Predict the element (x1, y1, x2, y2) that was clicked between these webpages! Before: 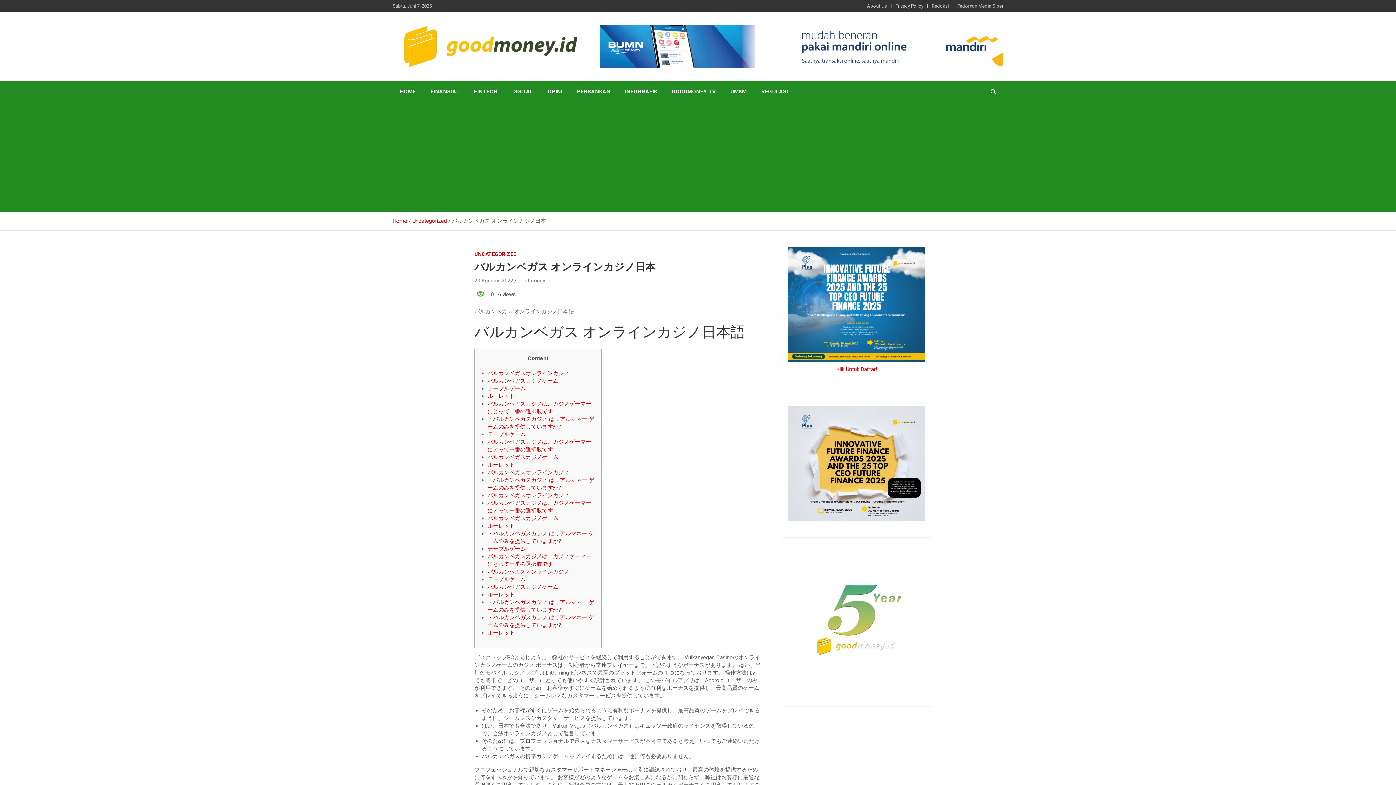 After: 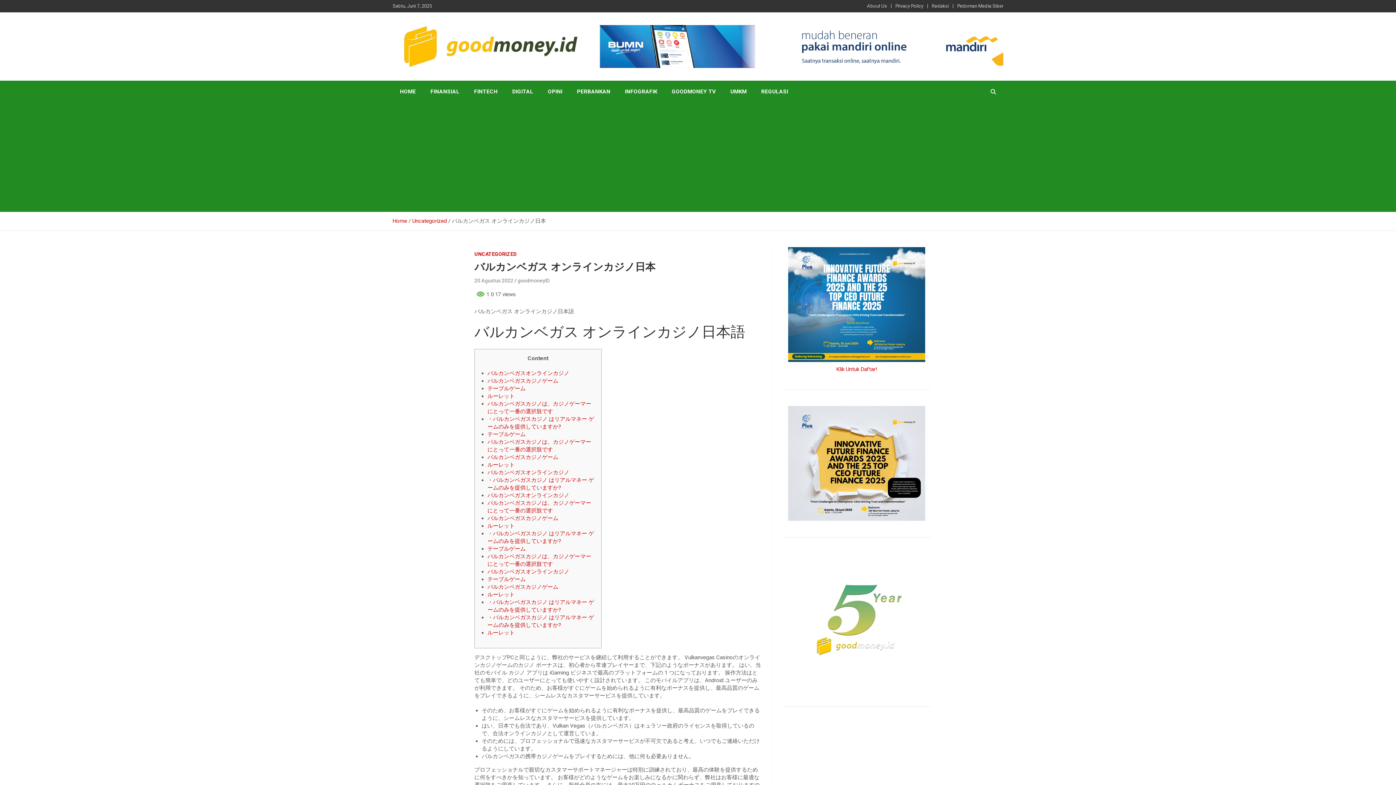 Action: bbox: (474, 277, 513, 283) label: 20 Agustus 2022